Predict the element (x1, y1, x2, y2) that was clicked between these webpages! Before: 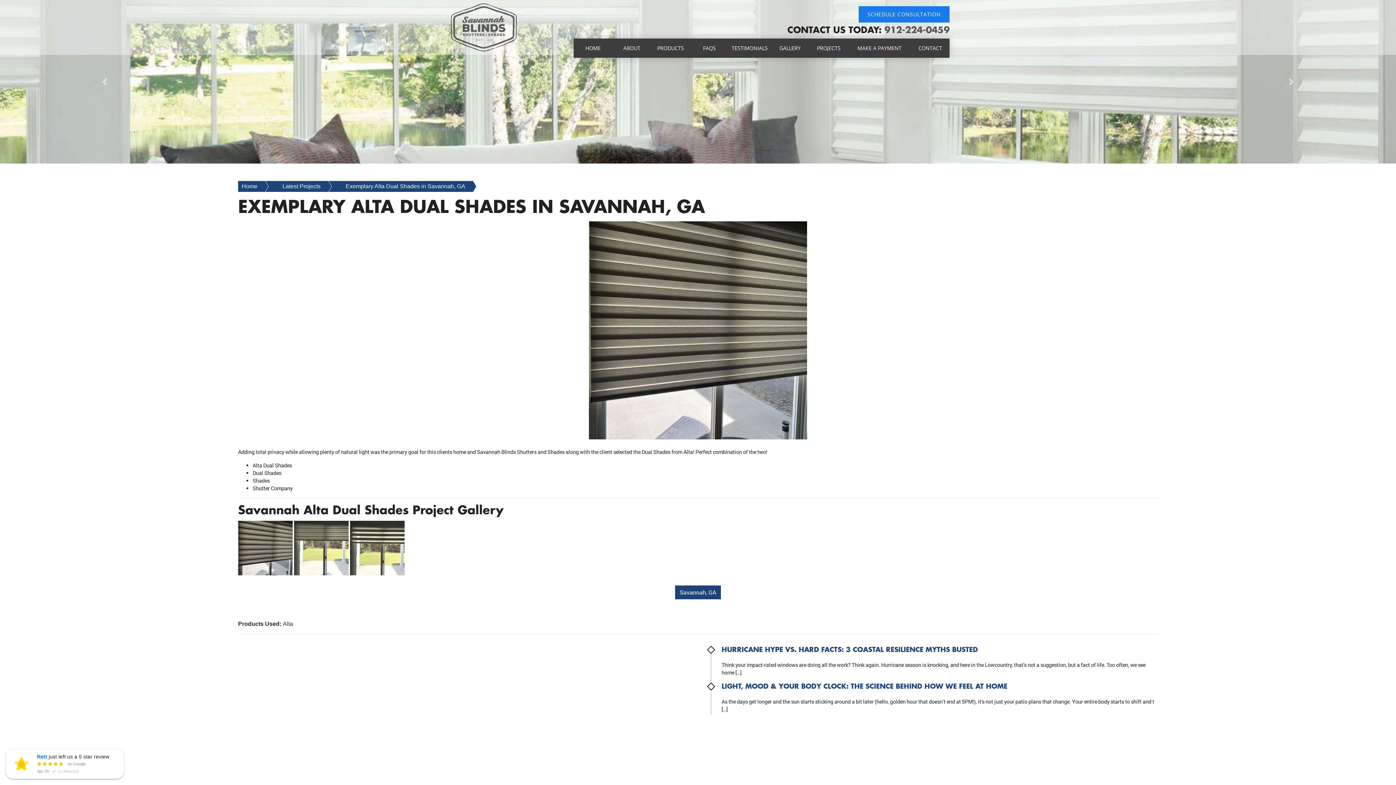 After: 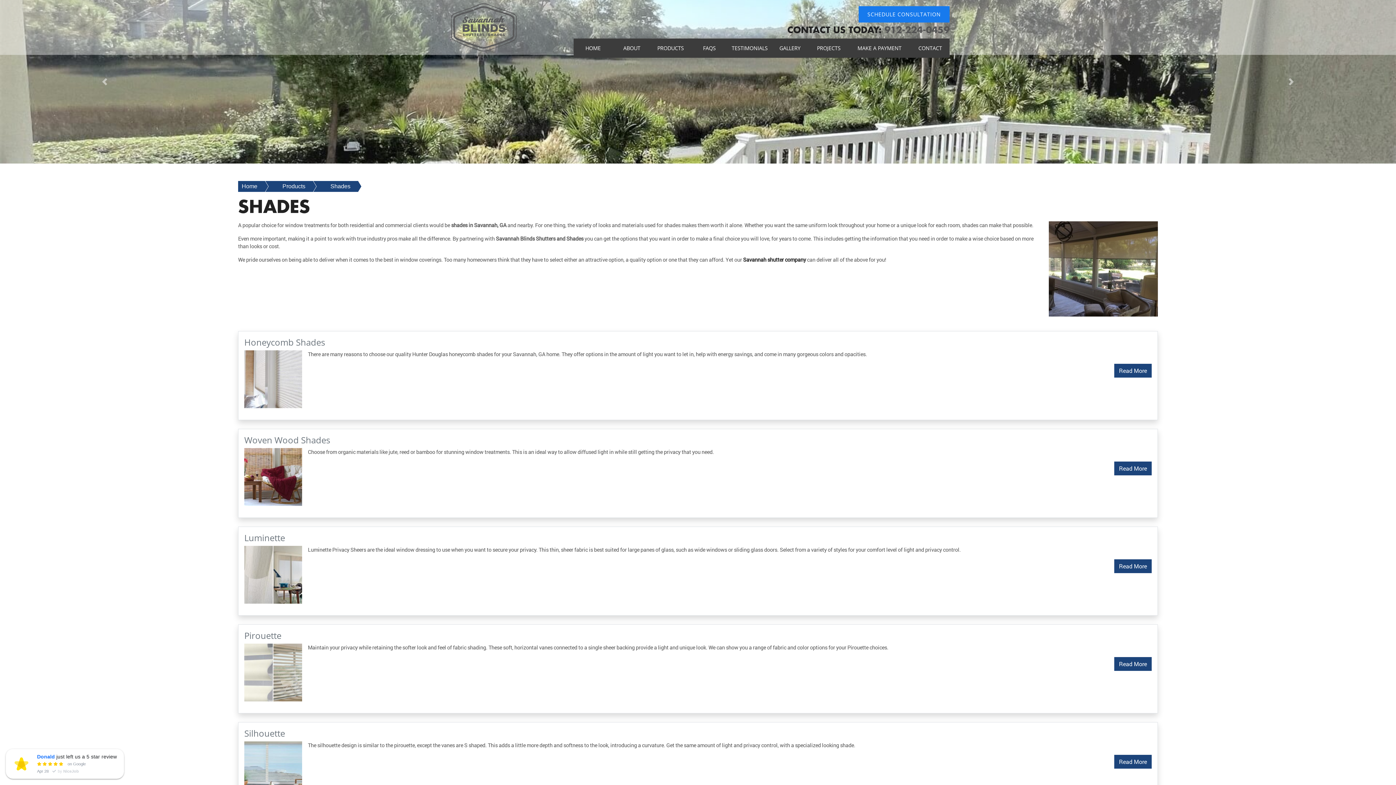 Action: bbox: (653, 448, 670, 455) label: Shades